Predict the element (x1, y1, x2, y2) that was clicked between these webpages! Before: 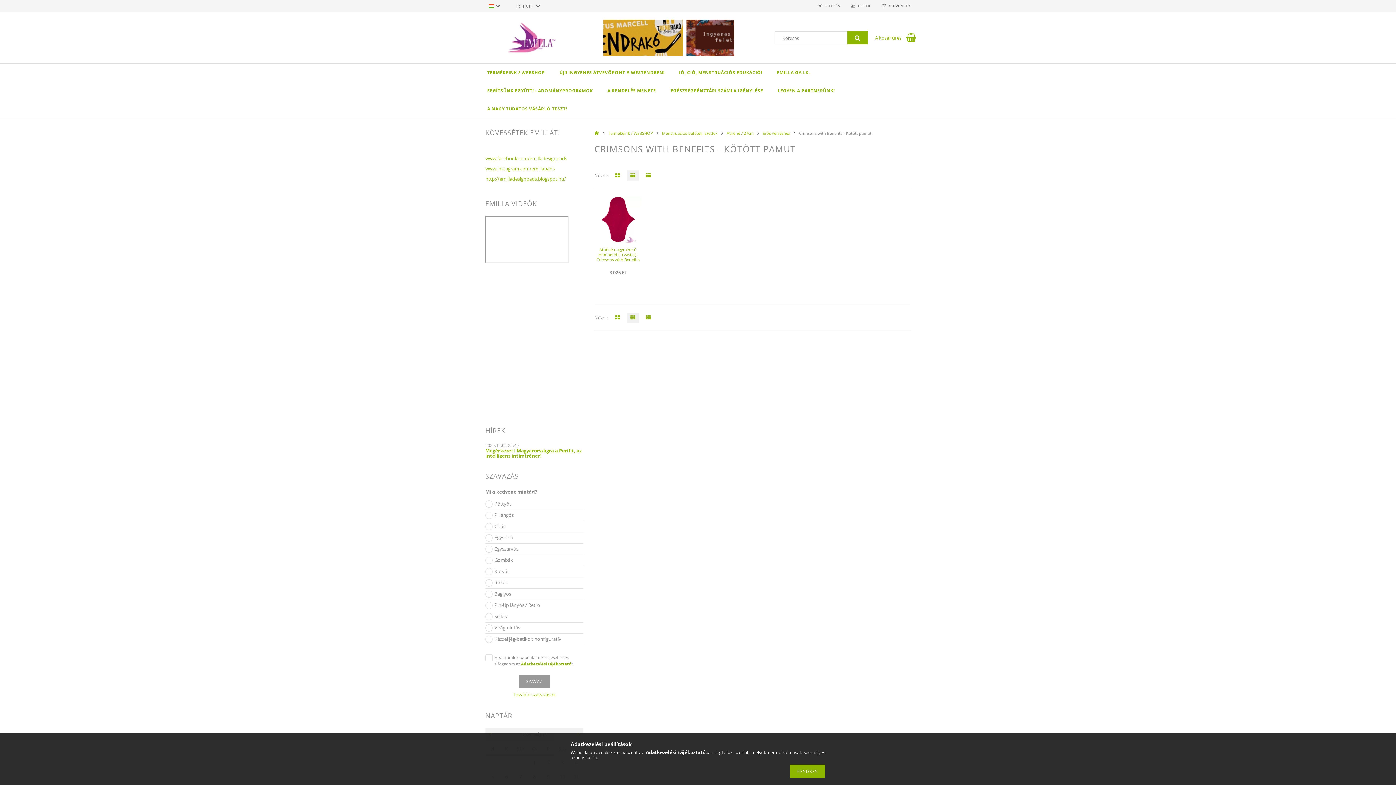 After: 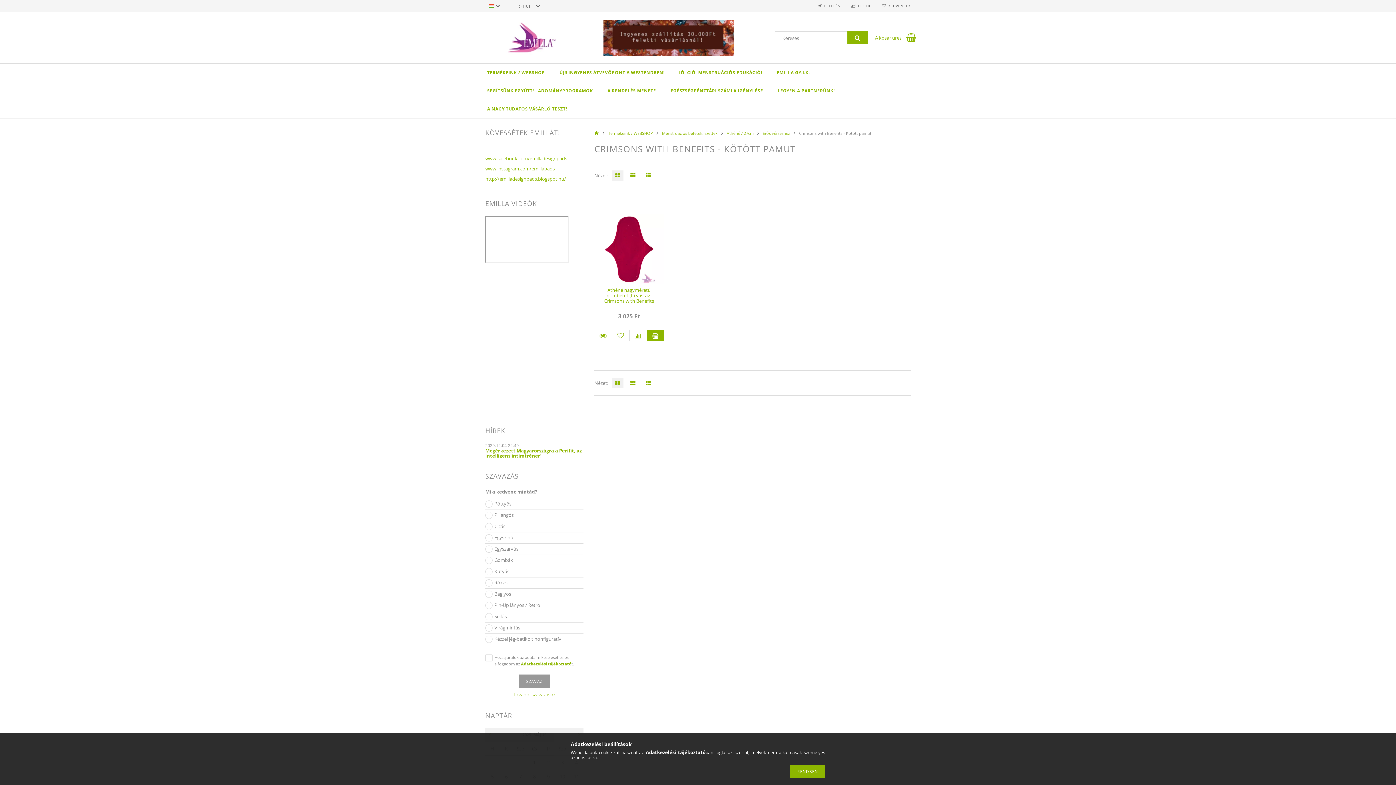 Action: bbox: (608, 314, 623, 320)